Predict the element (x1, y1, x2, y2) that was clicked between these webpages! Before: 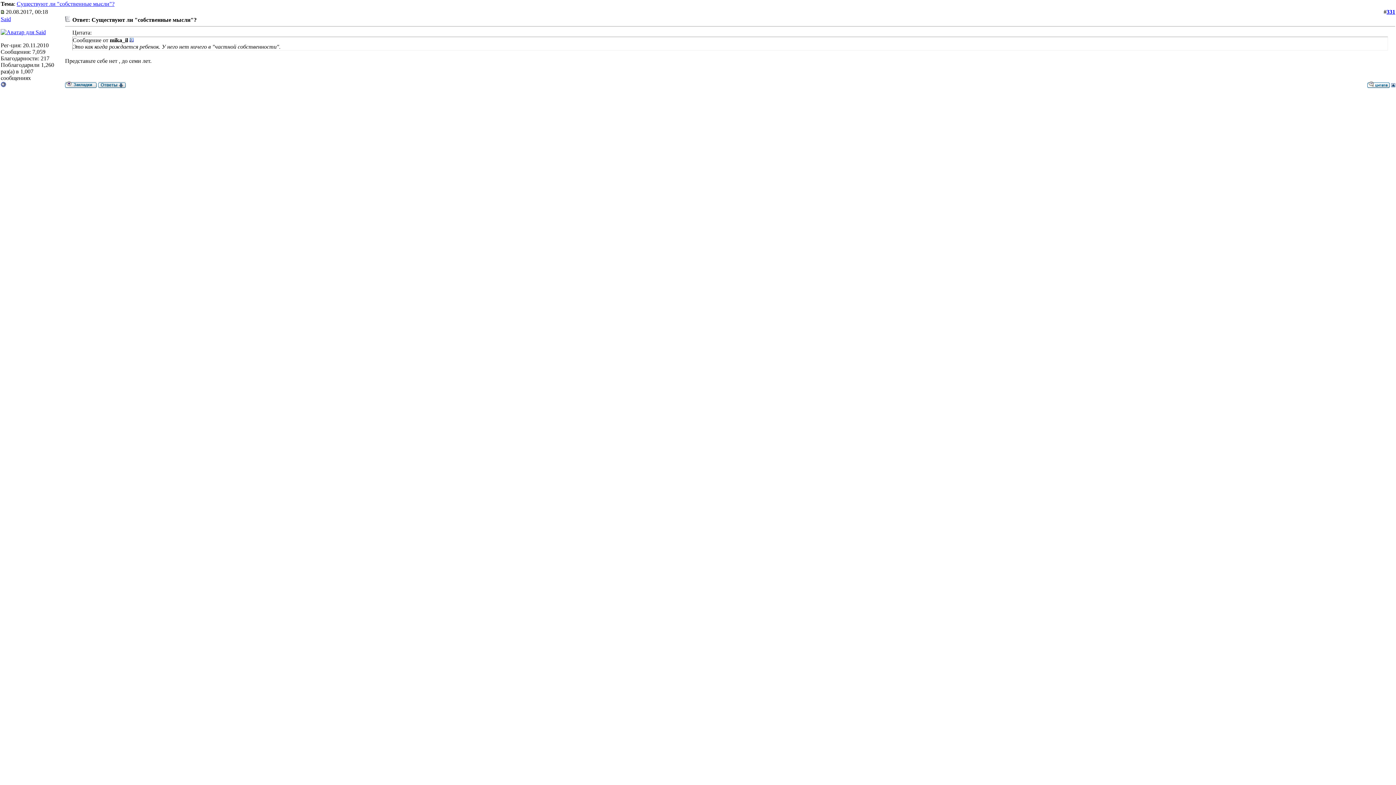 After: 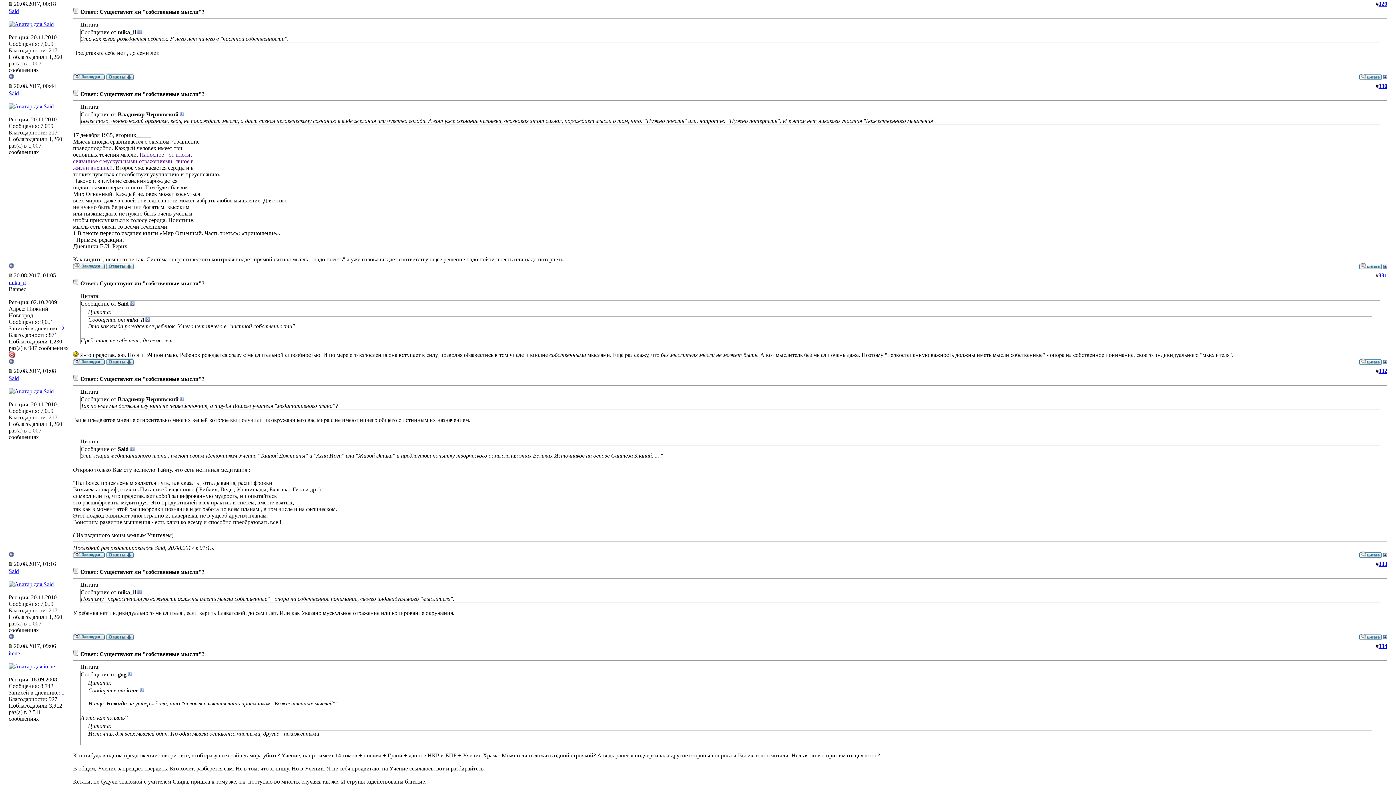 Action: bbox: (16, 0, 114, 6) label: Существуют ли "собственные мысли"?